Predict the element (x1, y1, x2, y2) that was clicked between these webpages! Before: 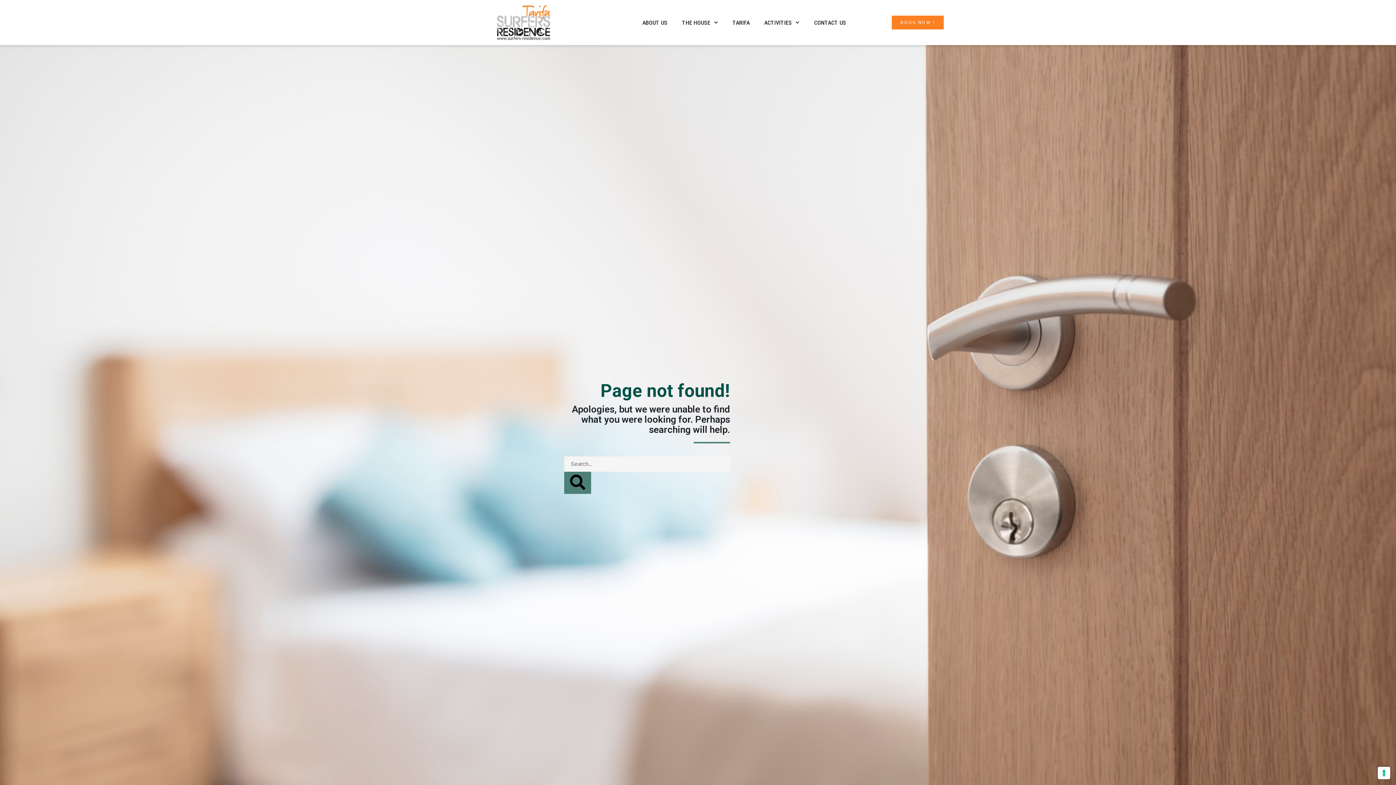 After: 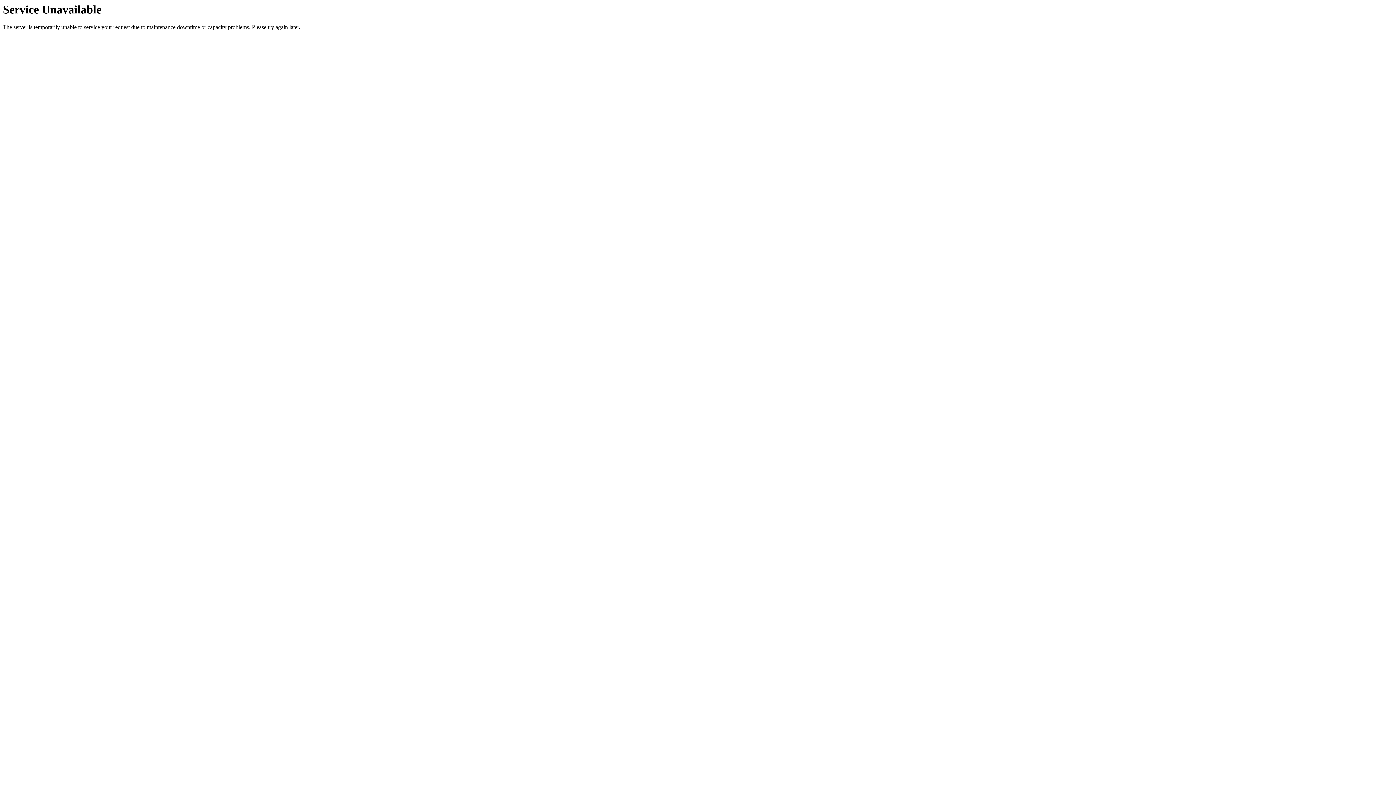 Action: bbox: (564, 471, 591, 494) label: Buscar